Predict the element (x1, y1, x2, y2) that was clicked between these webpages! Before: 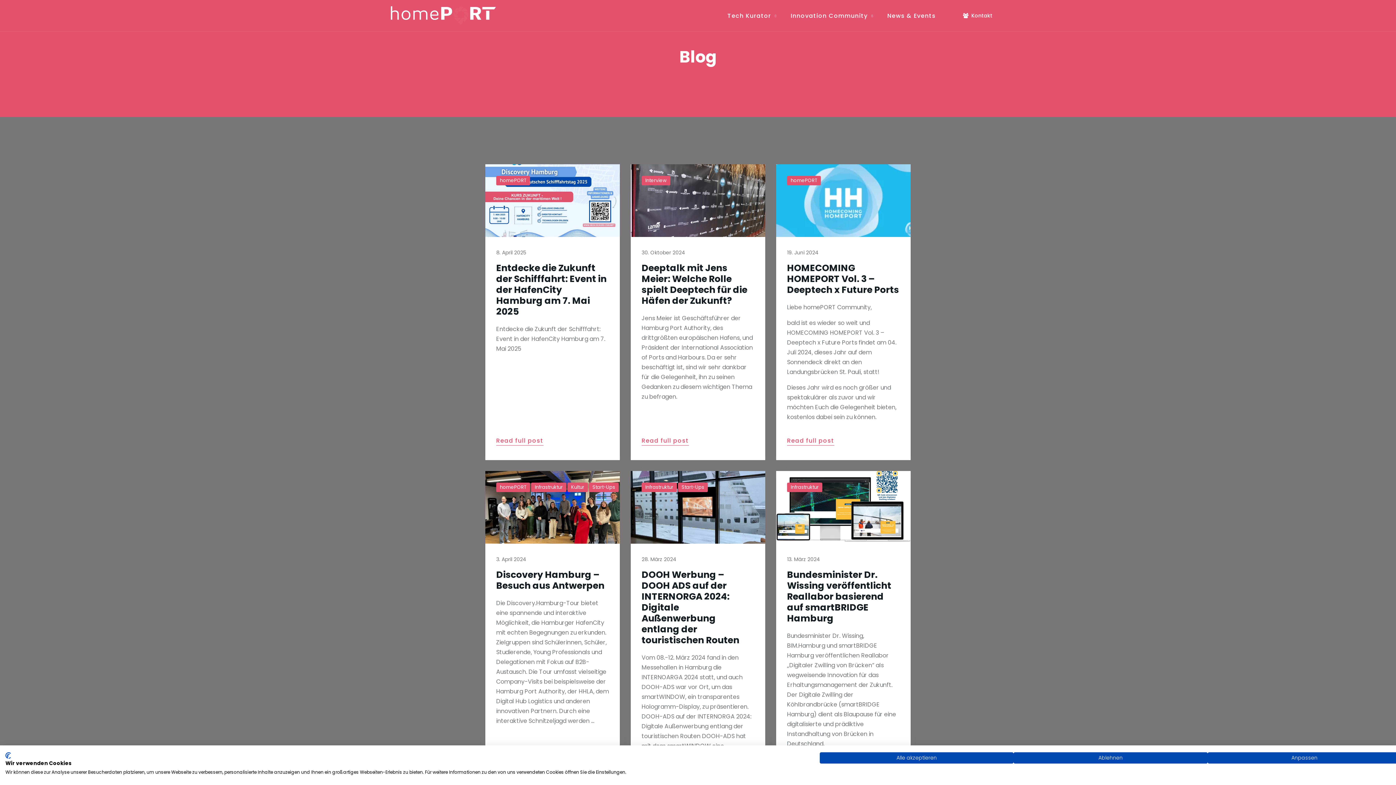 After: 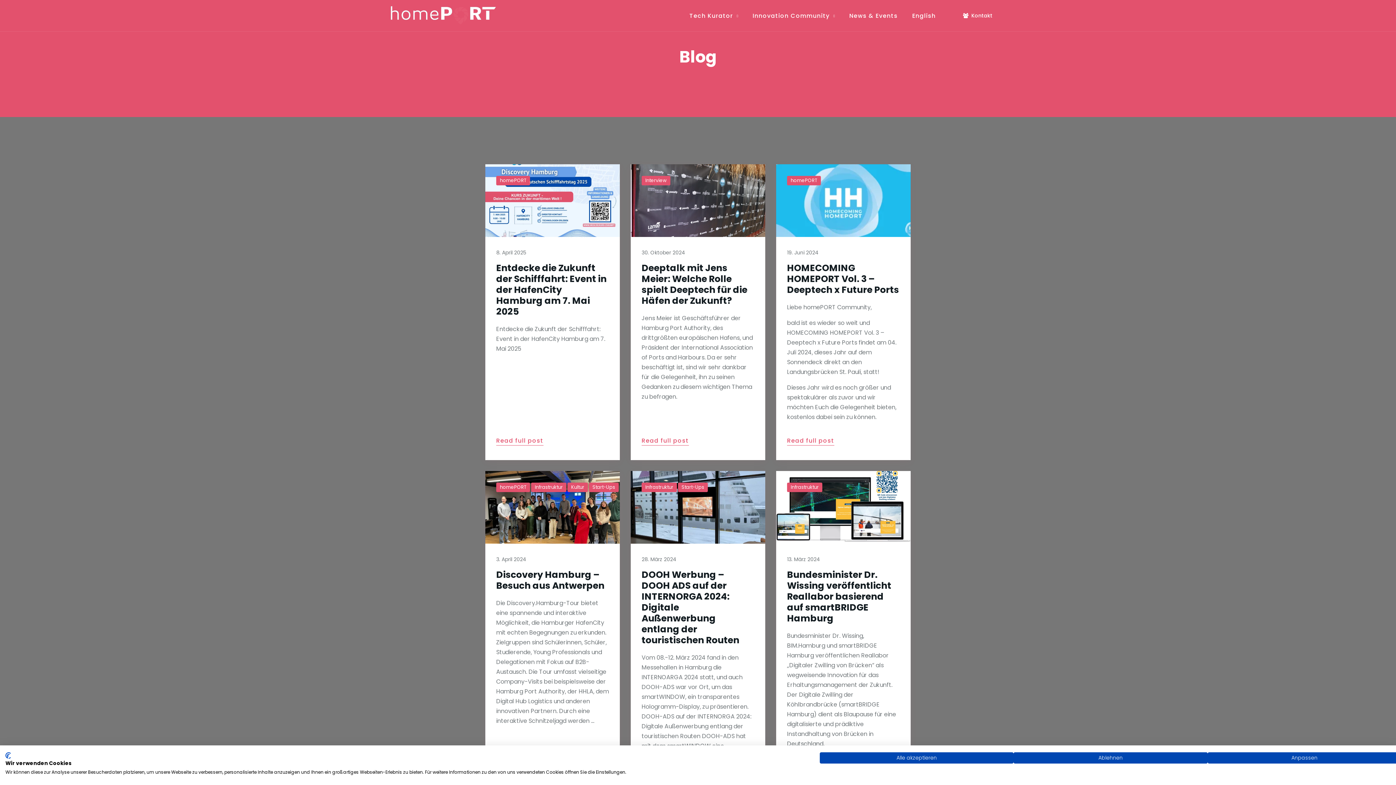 Action: bbox: (531, 482, 566, 492) label: Infrastruktur